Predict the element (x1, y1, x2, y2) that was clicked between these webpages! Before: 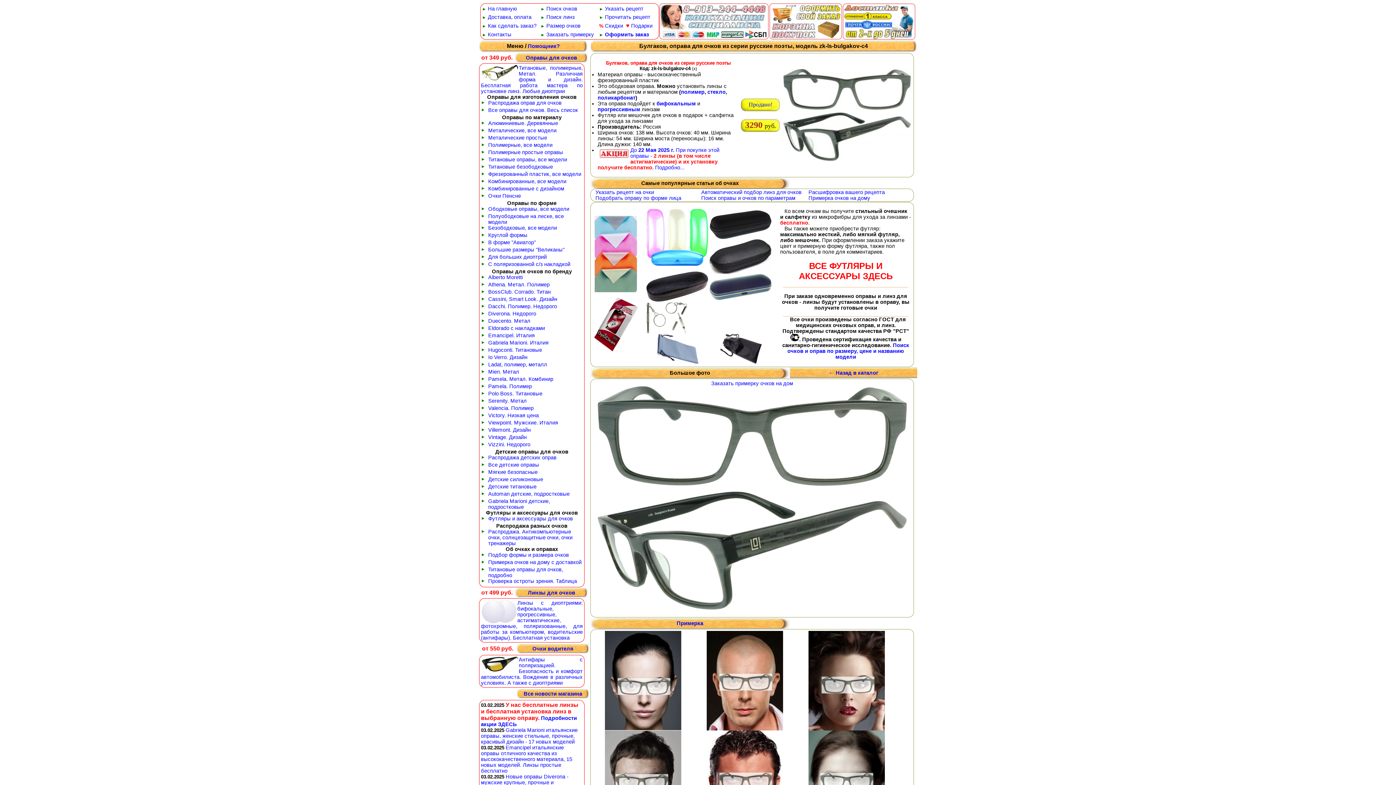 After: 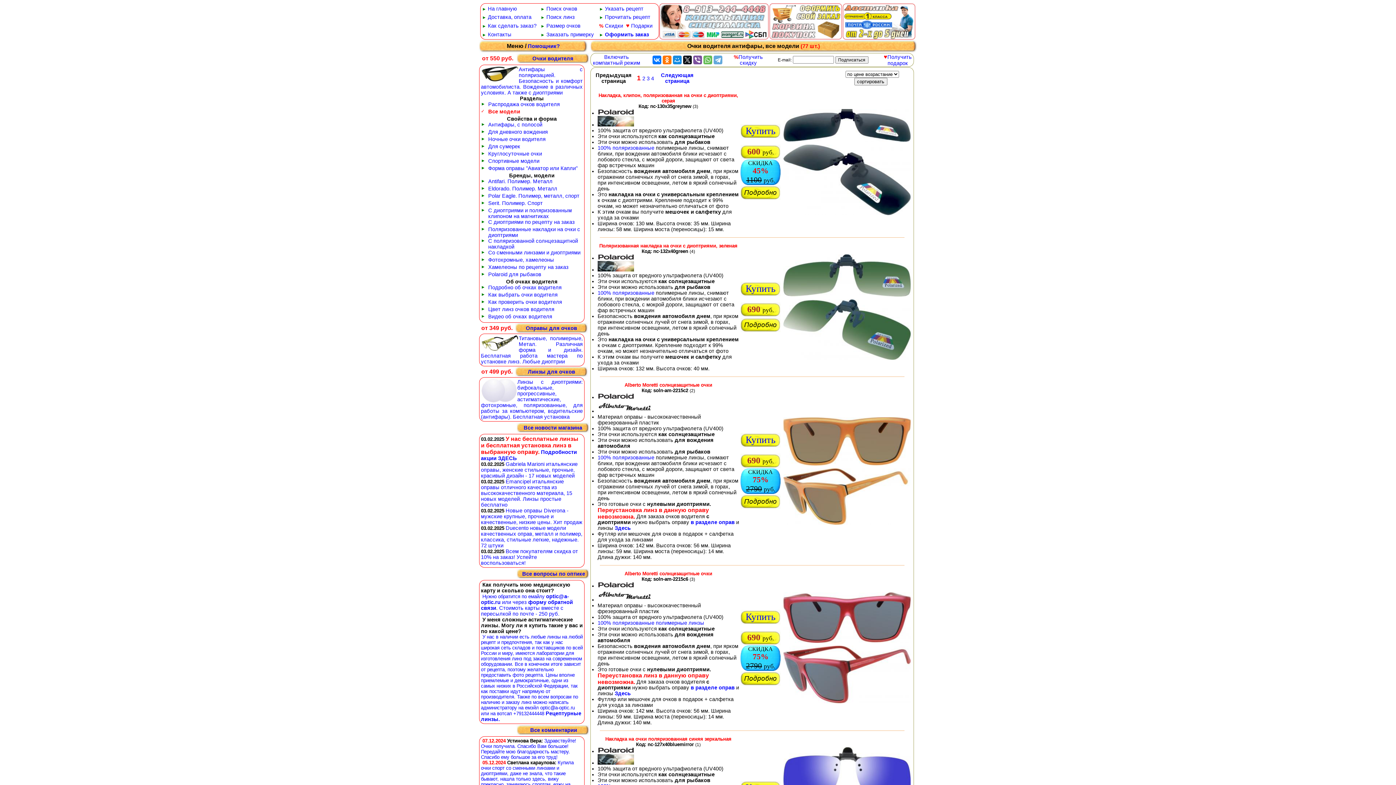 Action: bbox: (481, 657, 582, 686) label: Антифары с поляризацией. Безопасность и комфорт автомобилиста. Вождение в различных условиях. А также с диоптриями